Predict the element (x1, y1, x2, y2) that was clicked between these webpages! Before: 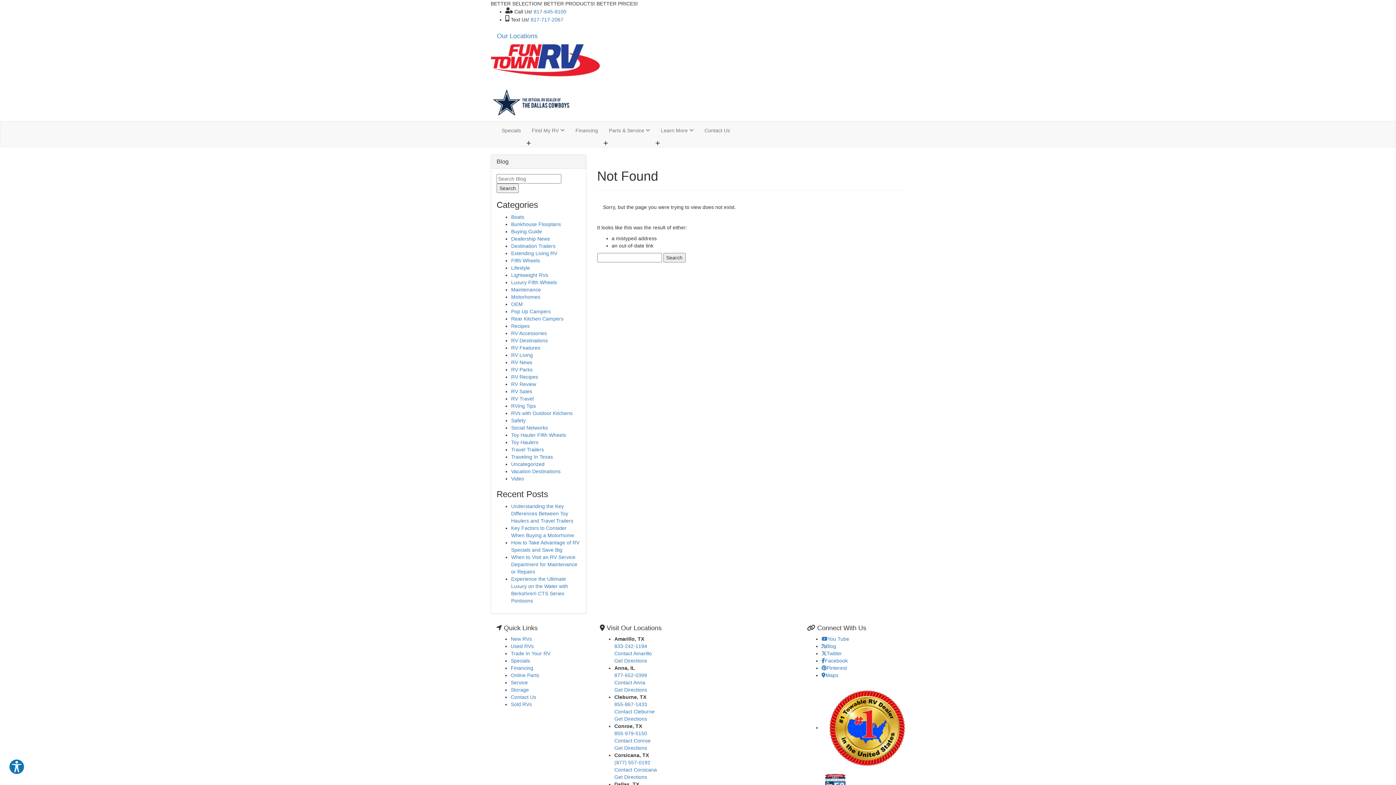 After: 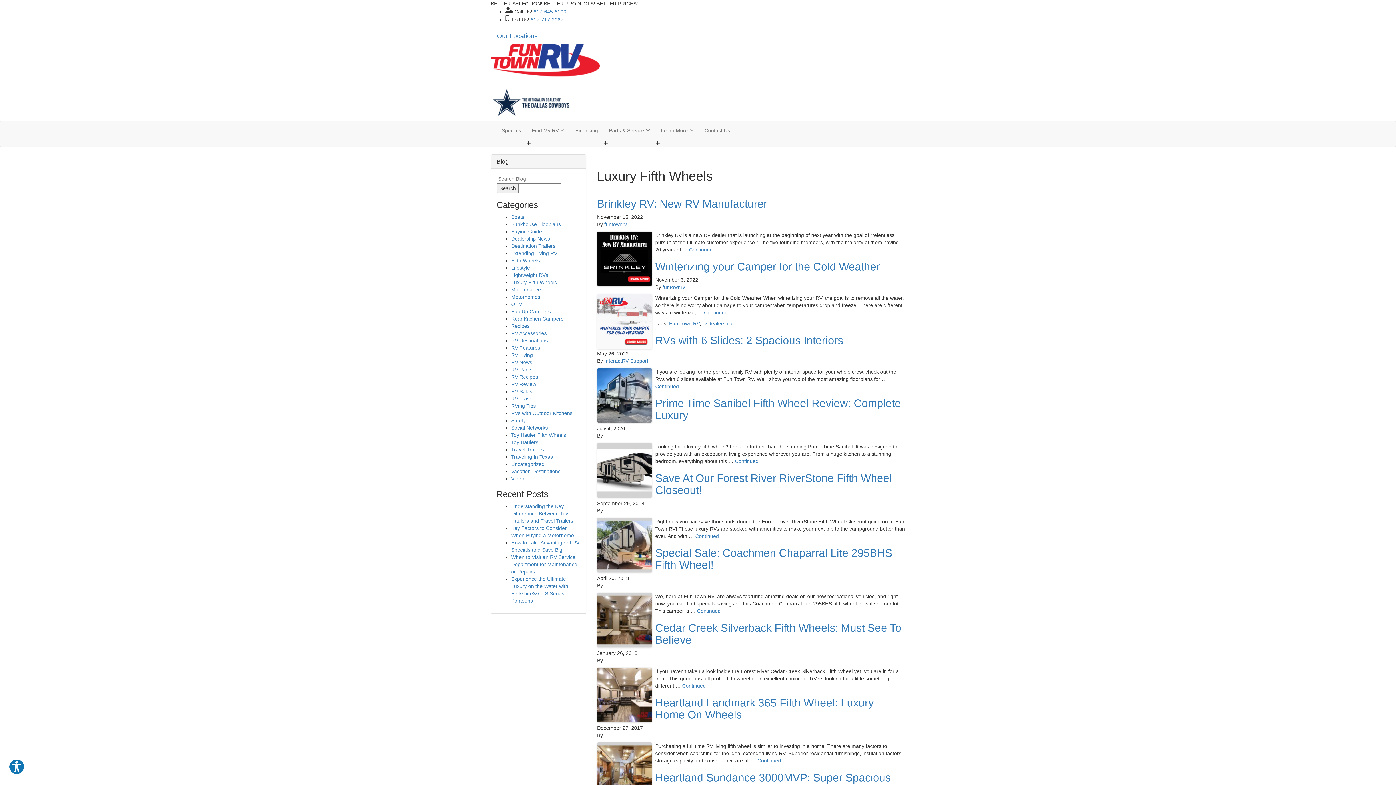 Action: label: Luxury Fifth Wheels bbox: (511, 279, 557, 285)